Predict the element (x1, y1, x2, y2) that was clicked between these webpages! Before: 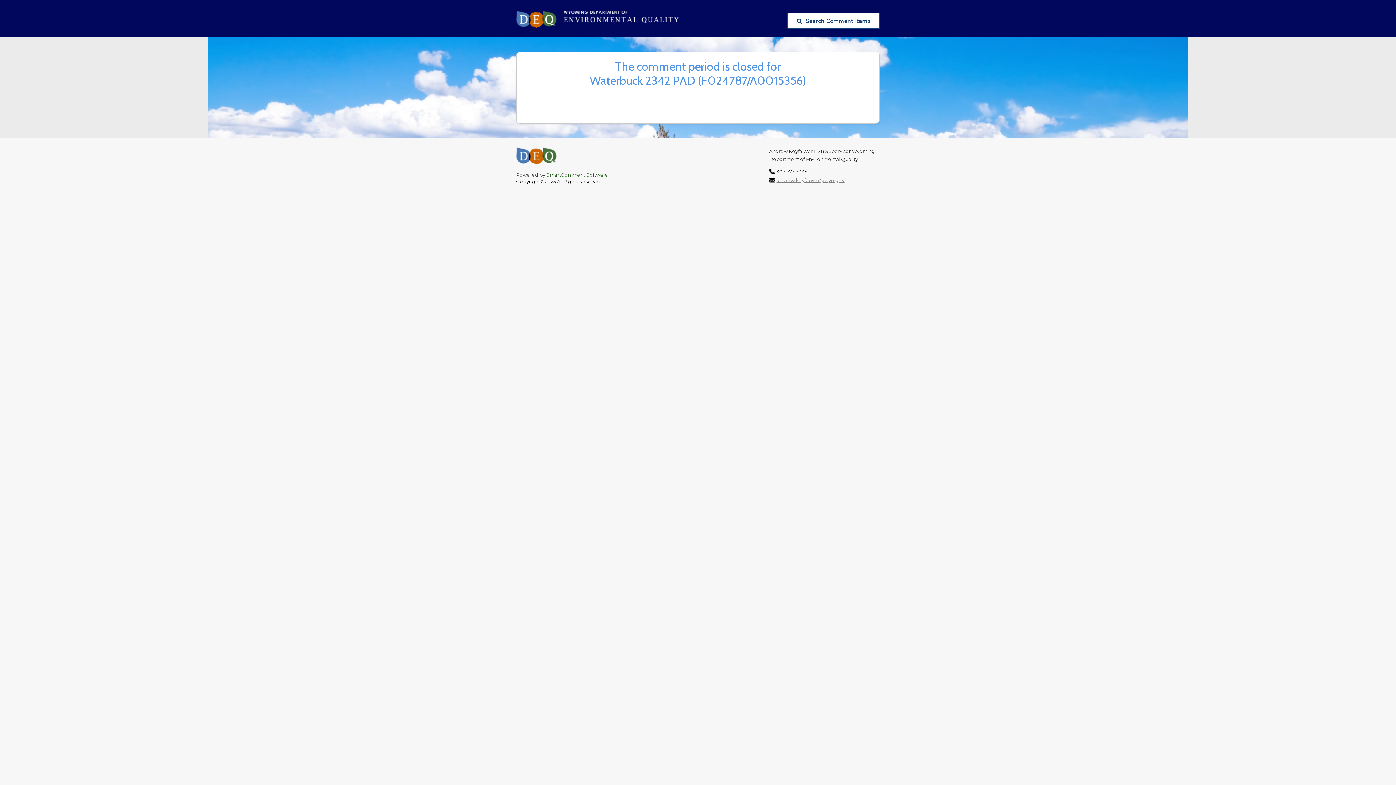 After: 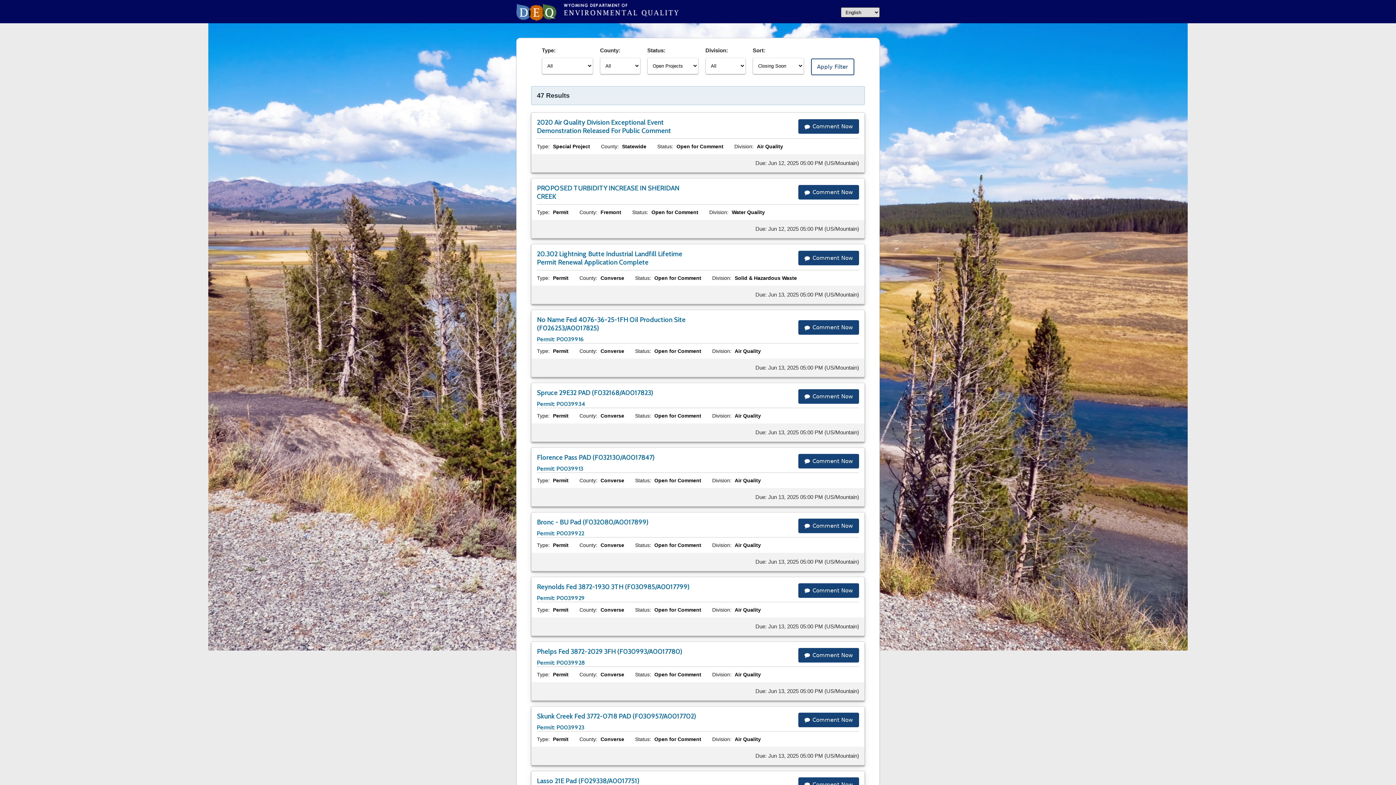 Action: label: Search Comment Items bbox: (787, 7, 880, 34)